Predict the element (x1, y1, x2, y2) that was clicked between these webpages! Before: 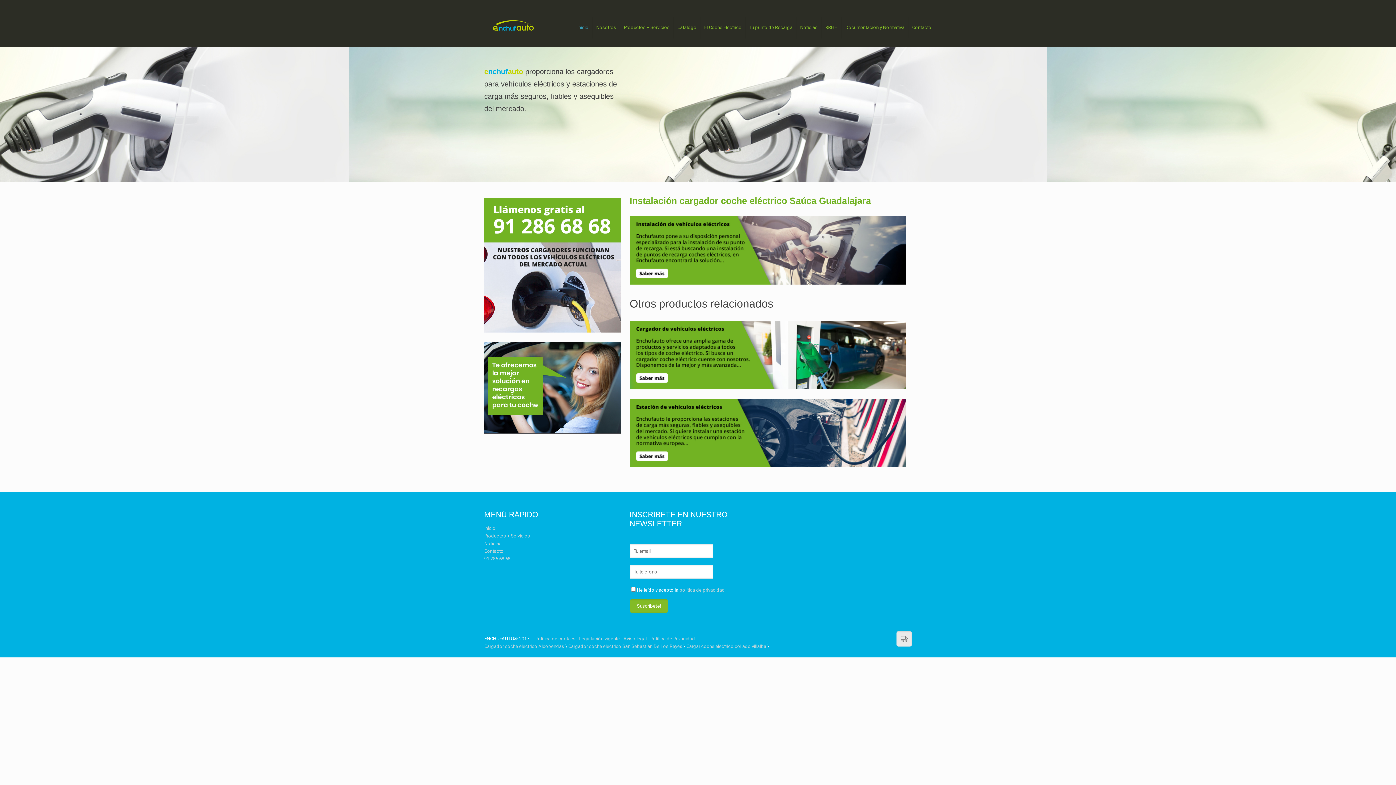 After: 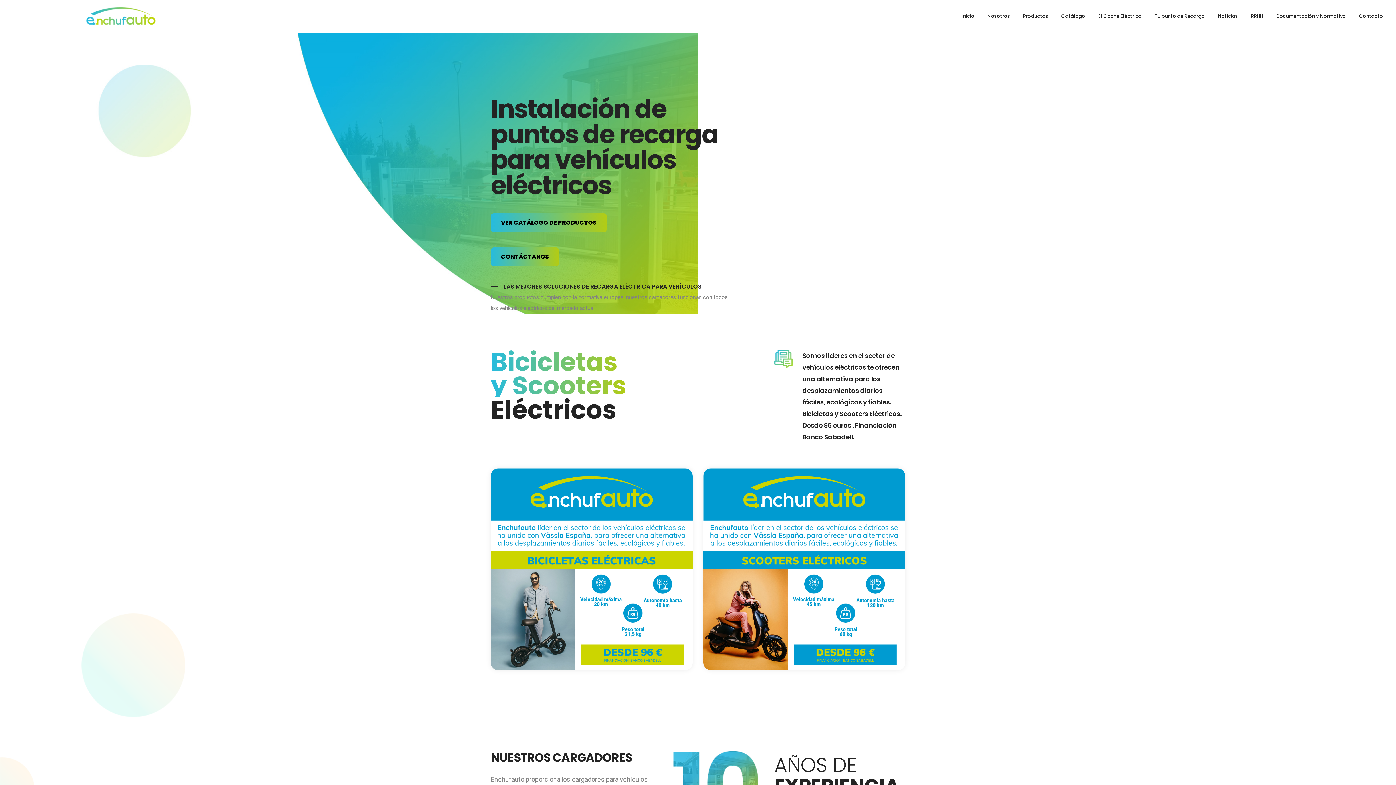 Action: label: Inicio bbox: (484, 525, 495, 531)